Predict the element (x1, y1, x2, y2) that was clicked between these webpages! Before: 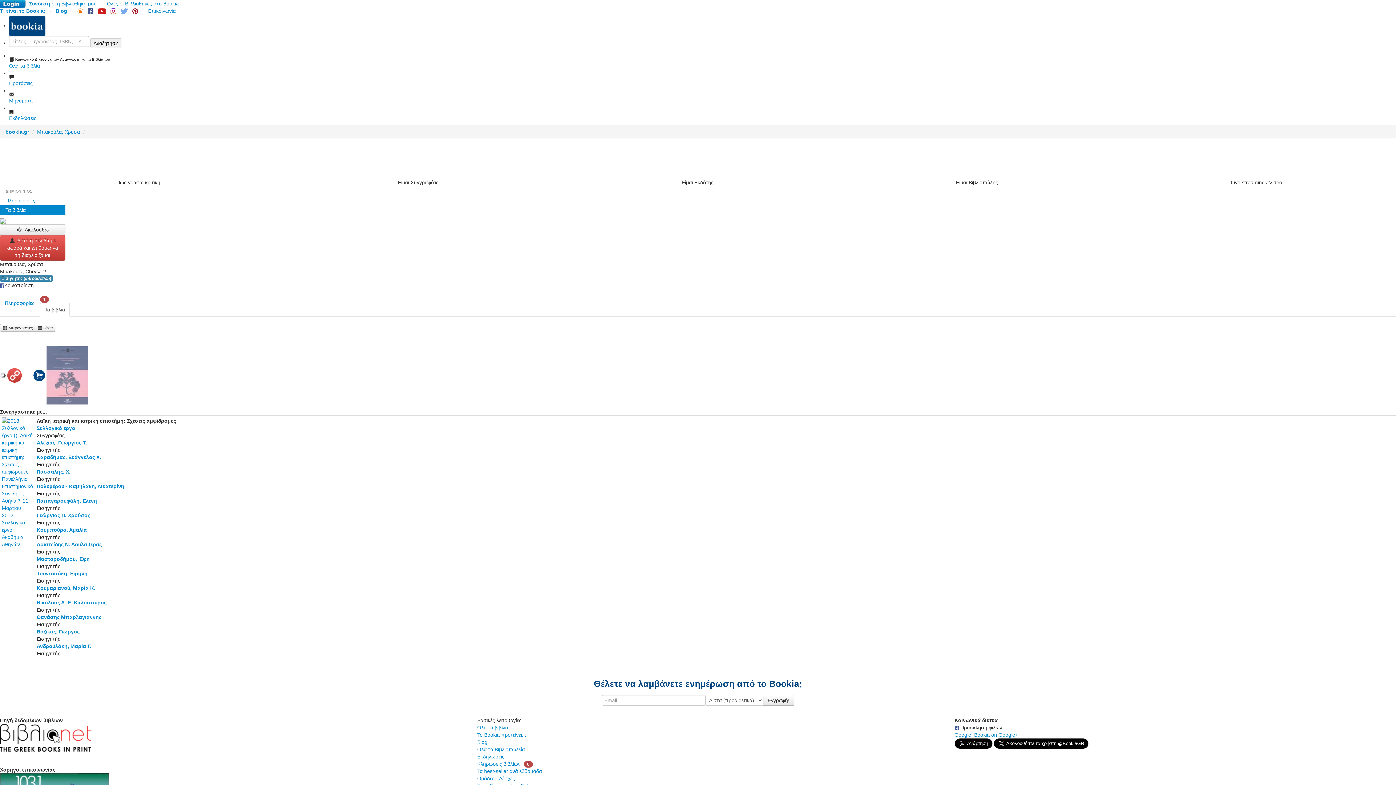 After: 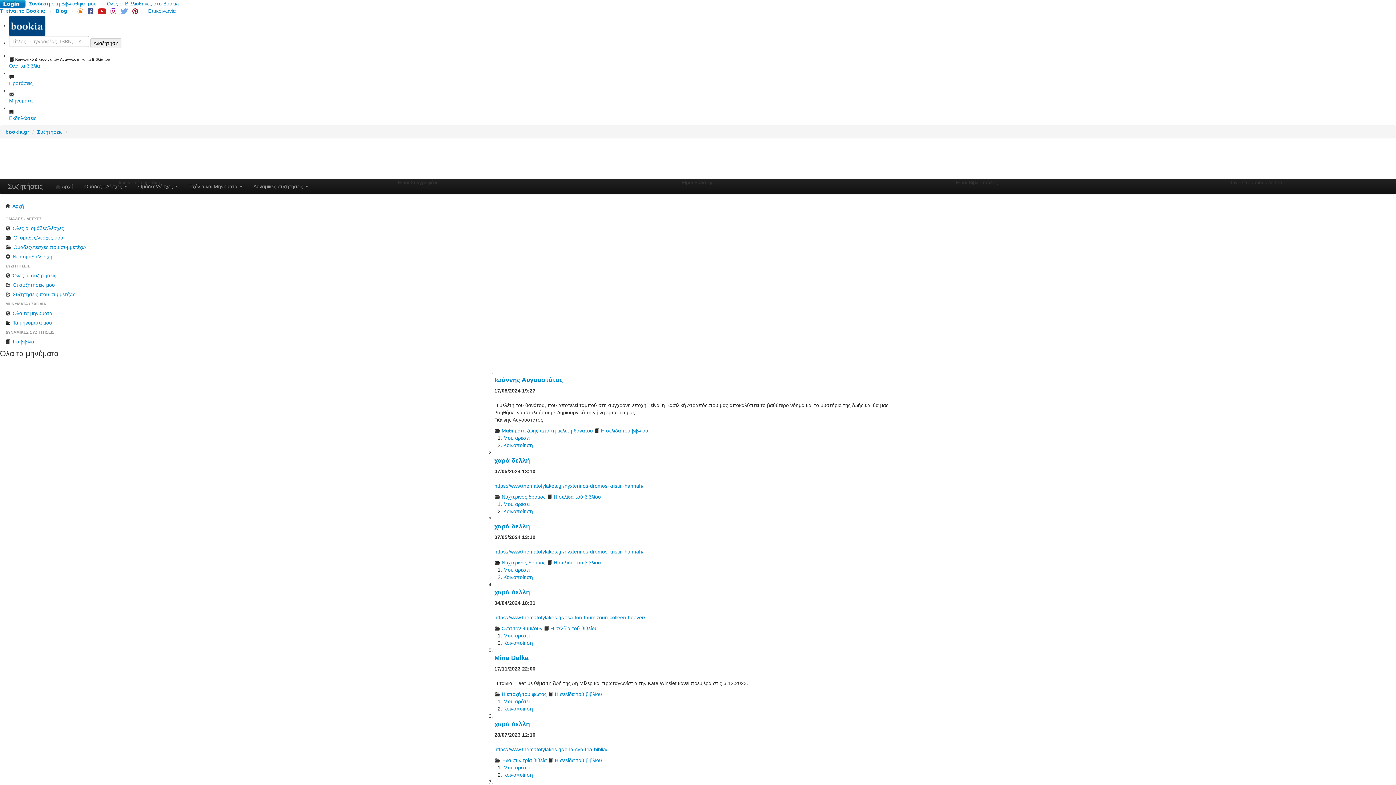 Action: label: Ομάδες - Λέσχες bbox: (477, 776, 515, 781)